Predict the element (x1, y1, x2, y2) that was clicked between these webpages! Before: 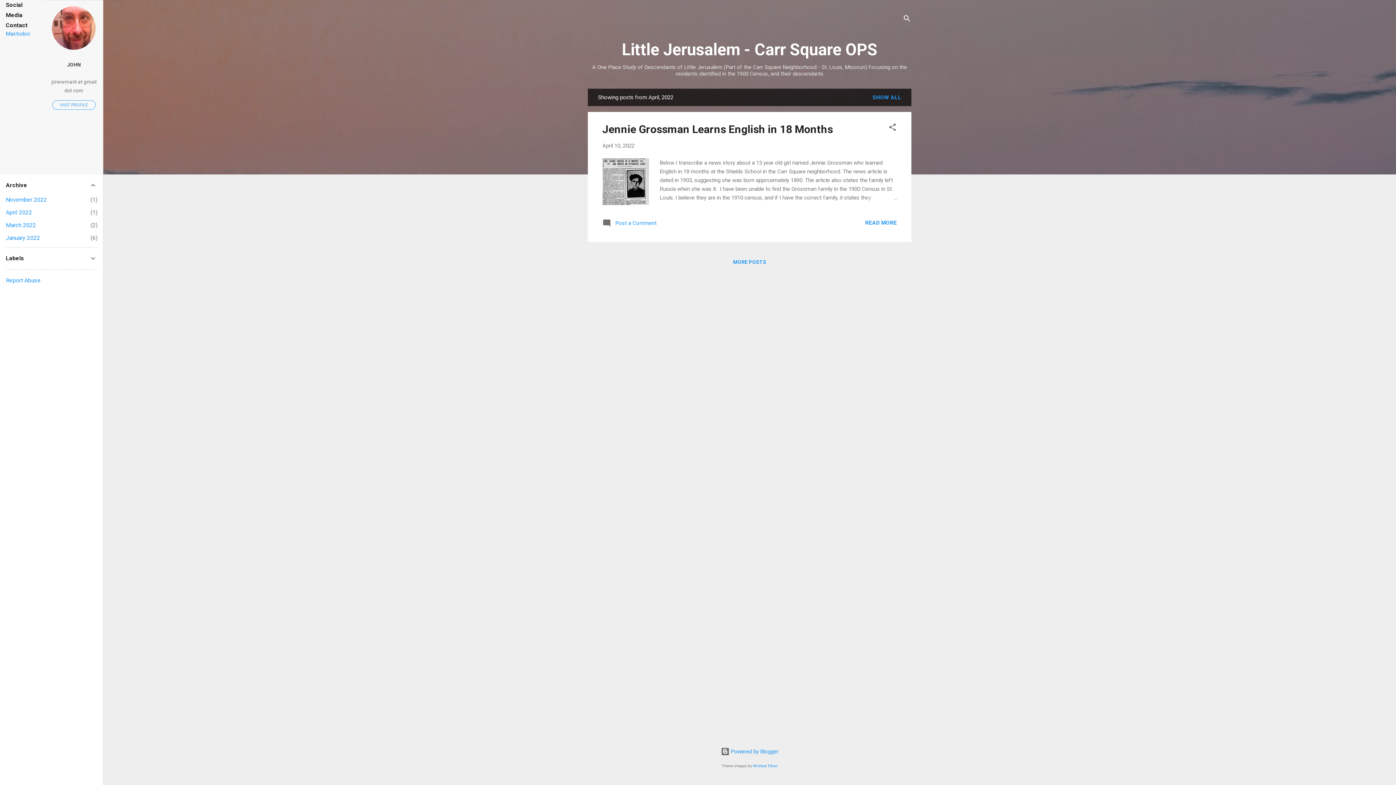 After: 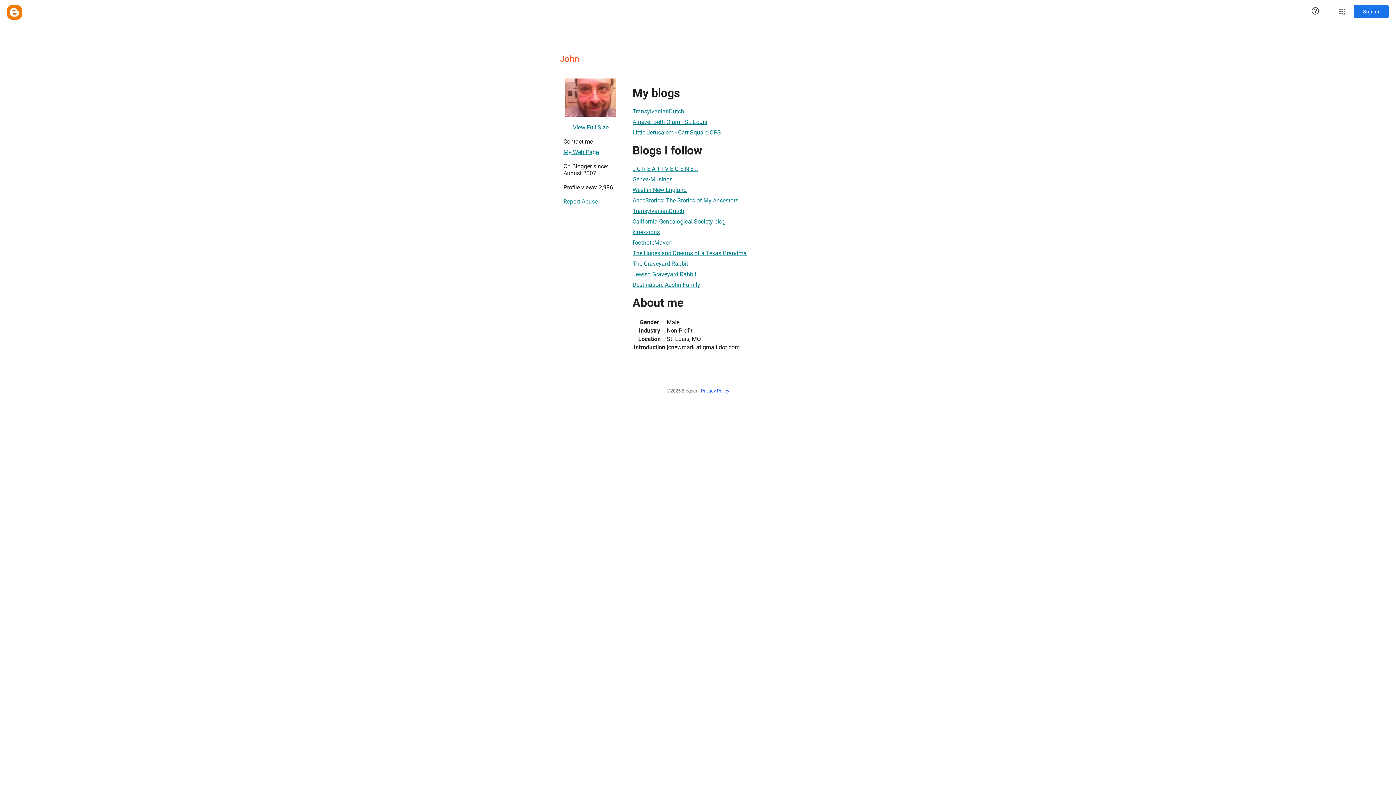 Action: bbox: (52, 44, 95, 51)